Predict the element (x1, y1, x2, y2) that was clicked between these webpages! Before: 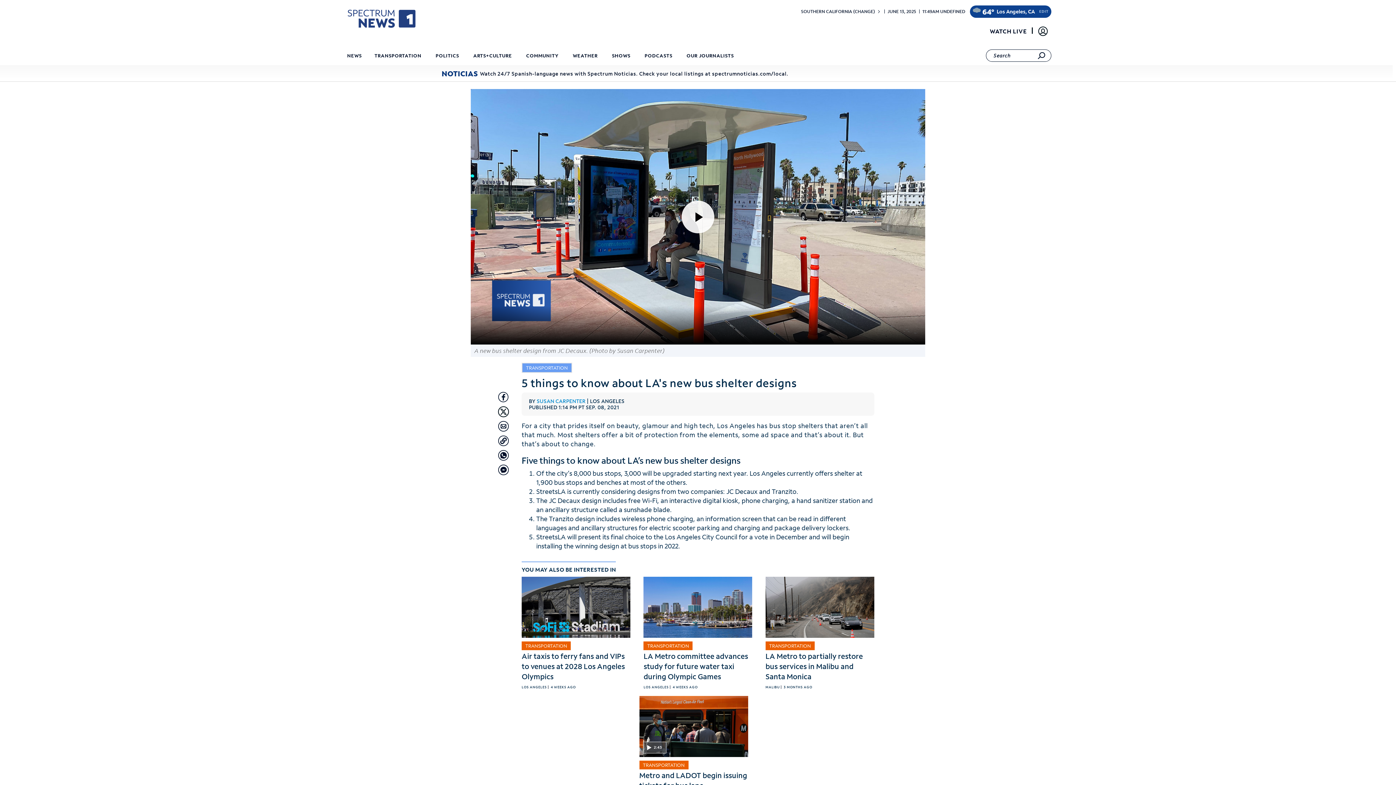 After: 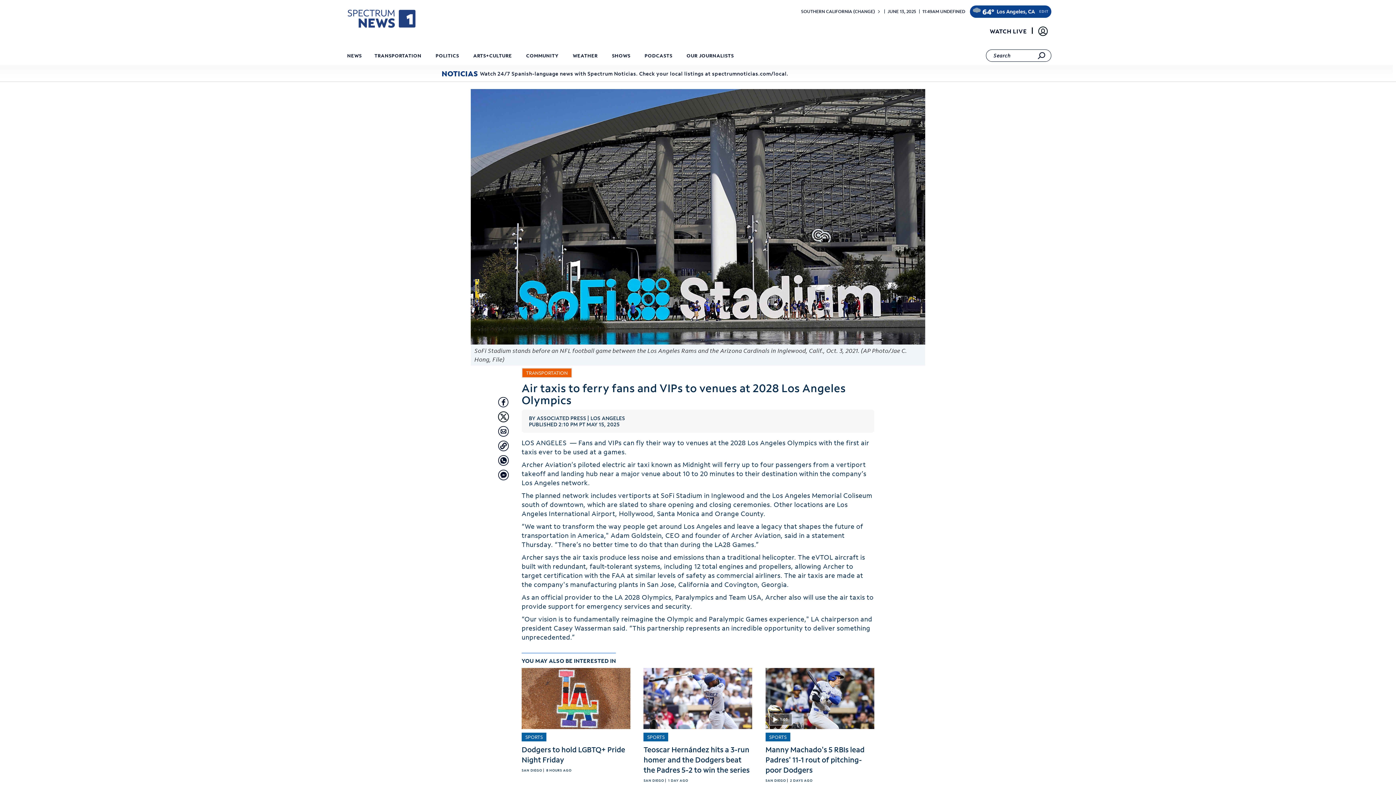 Action: bbox: (521, 611, 630, 624) label: TRANSPORTATION